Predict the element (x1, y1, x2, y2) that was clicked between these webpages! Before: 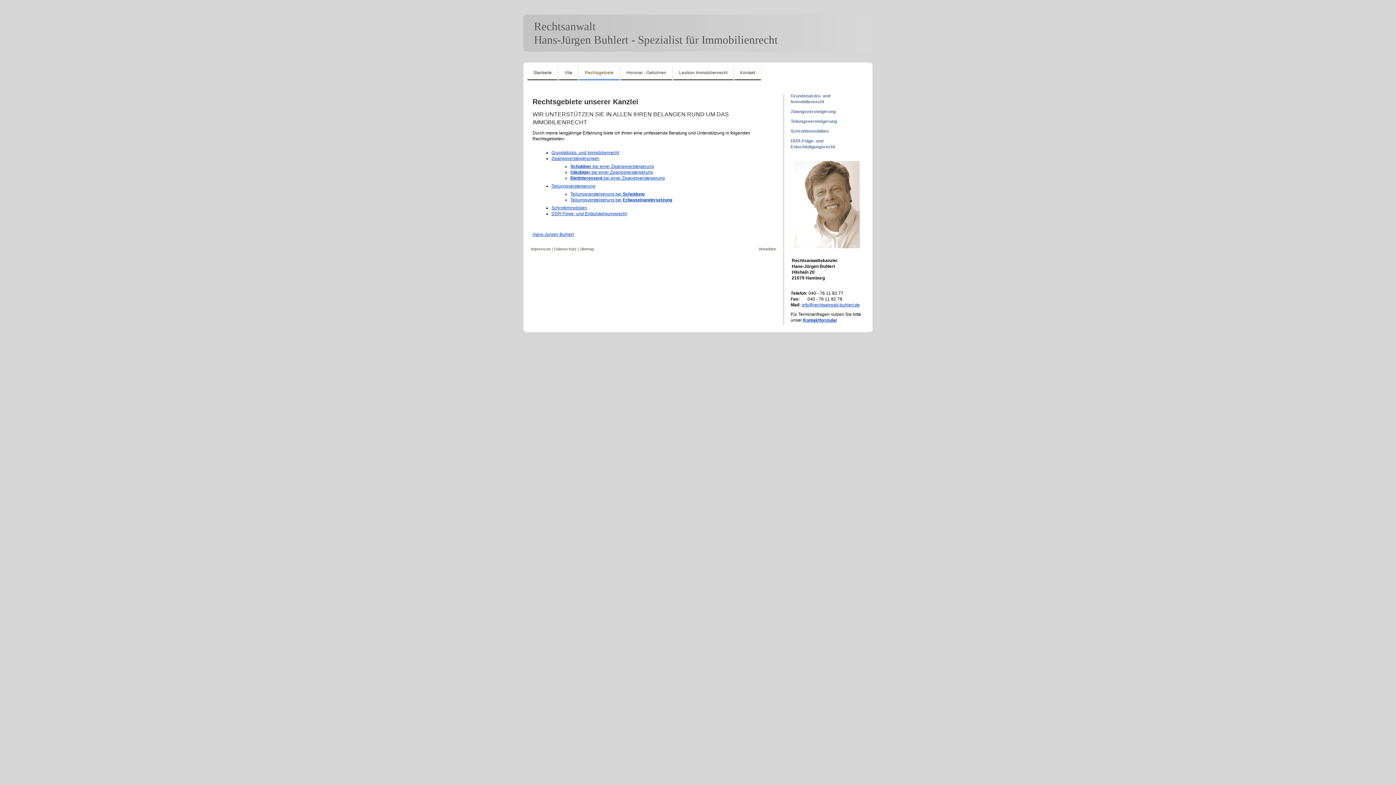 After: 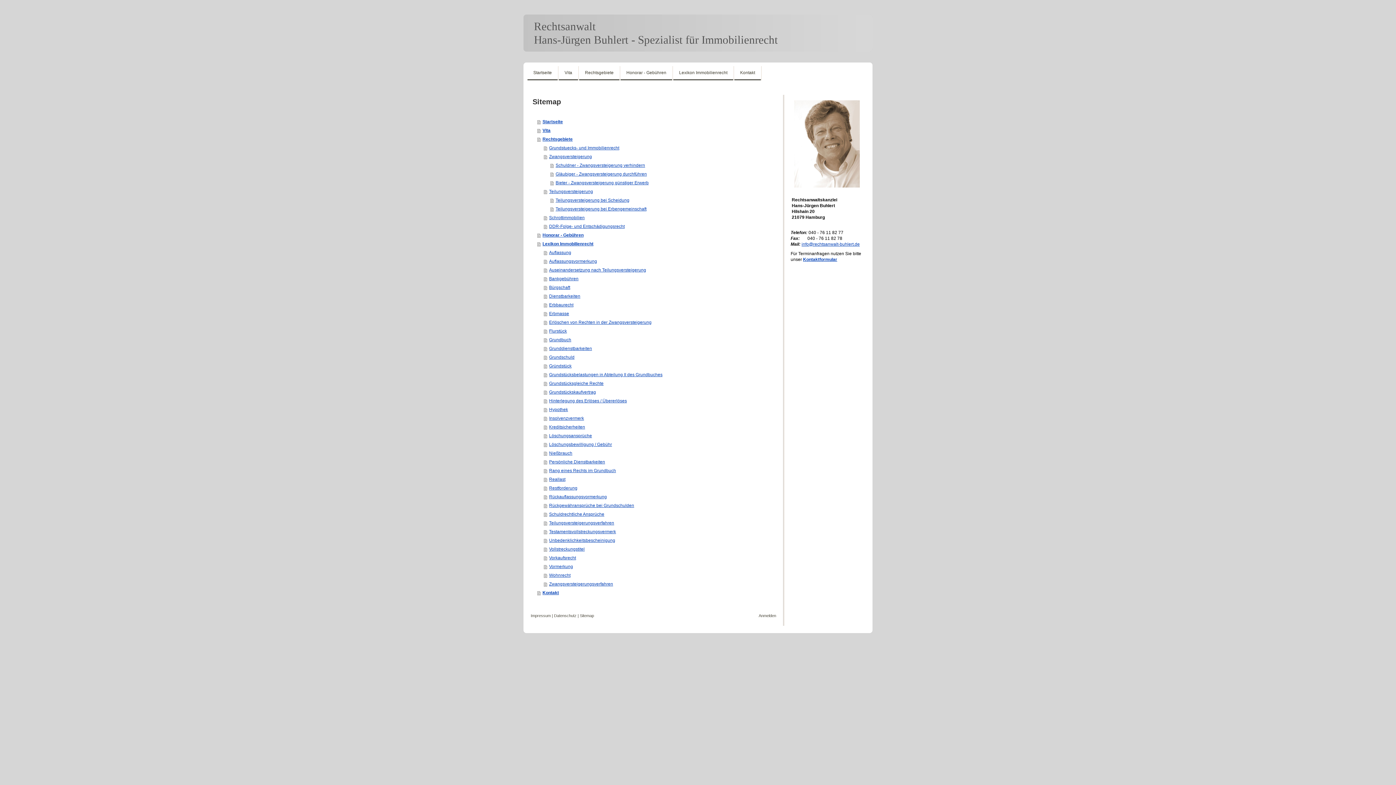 Action: label: Sitemap bbox: (580, 246, 594, 251)